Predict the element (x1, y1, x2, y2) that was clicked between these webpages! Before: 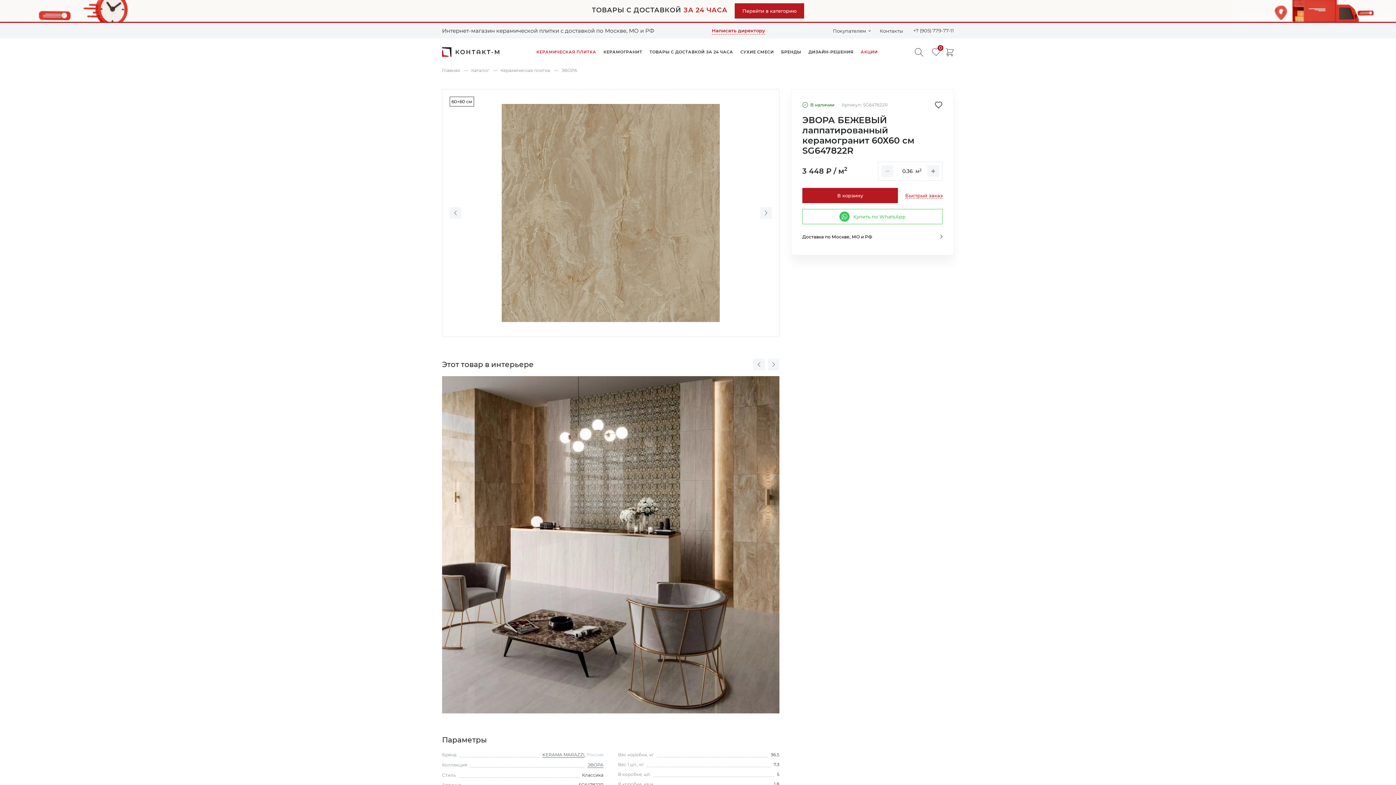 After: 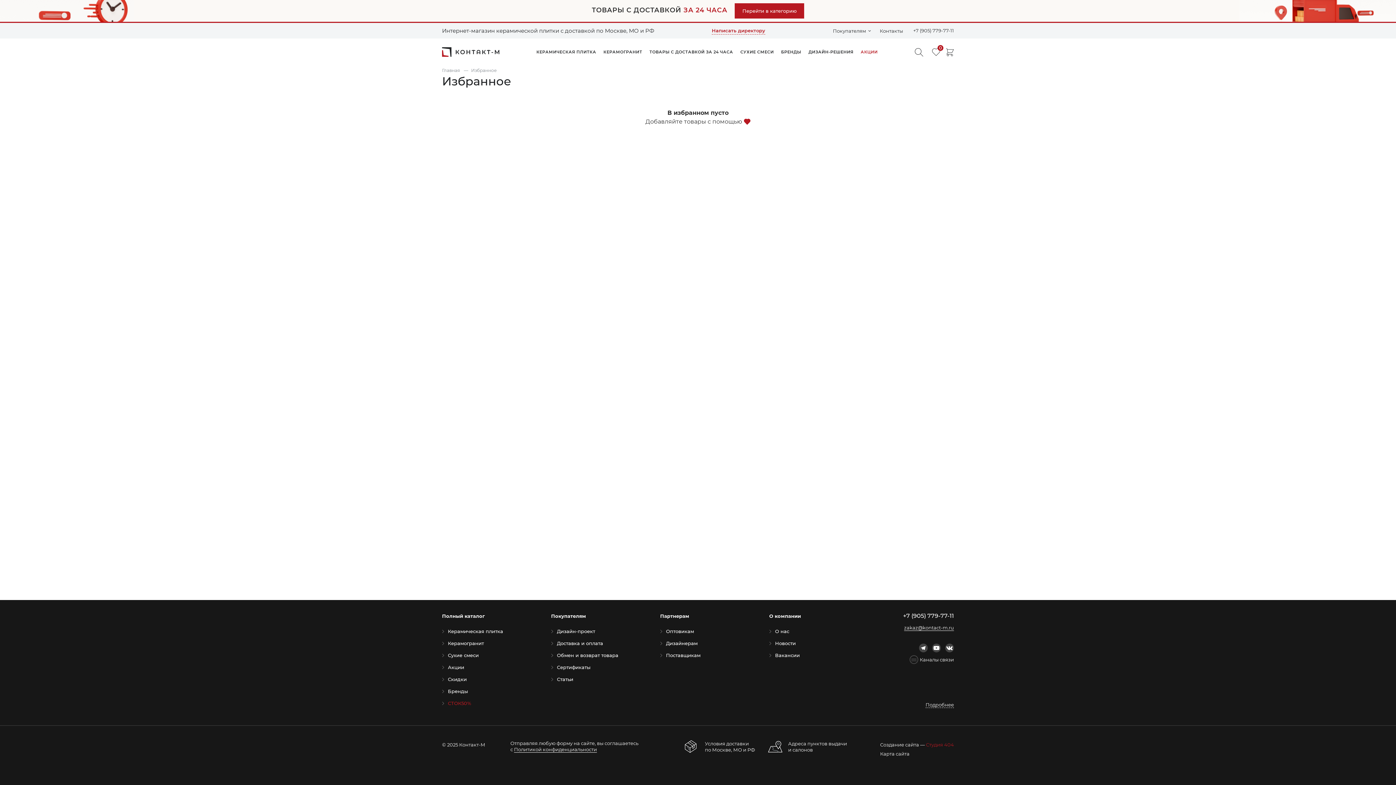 Action: bbox: (923, 48, 940, 56) label: 0